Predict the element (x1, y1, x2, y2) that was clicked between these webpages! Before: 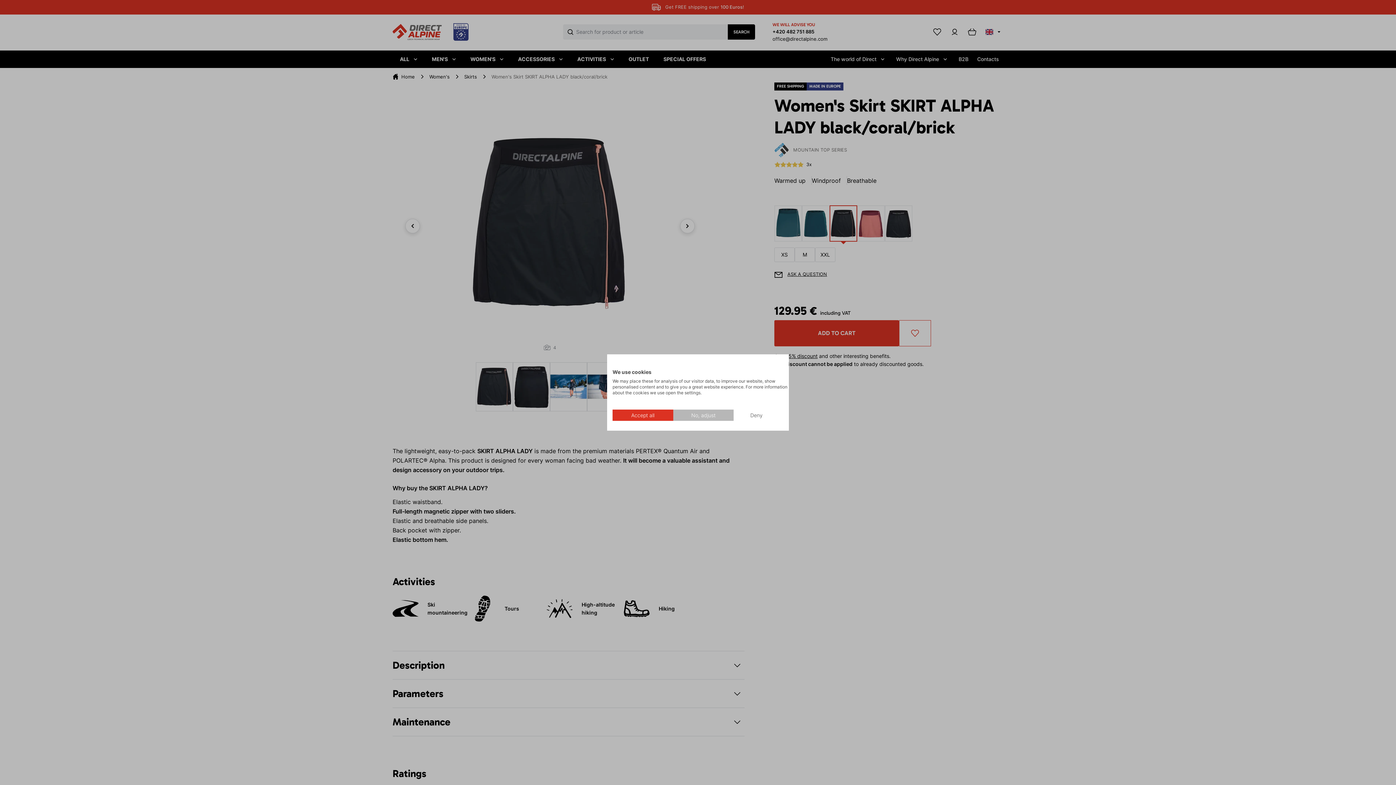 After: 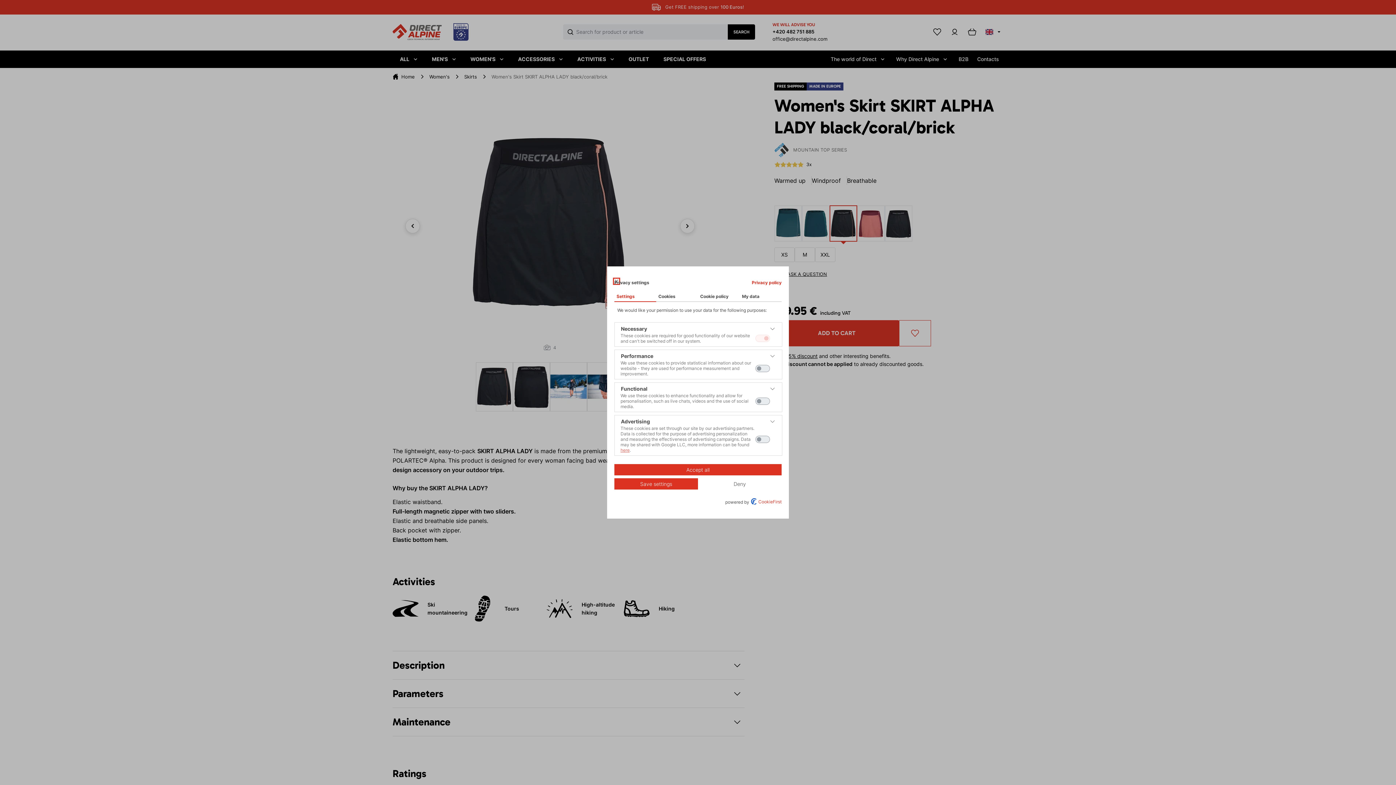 Action: bbox: (673, 409, 733, 421) label: Adjust cookie preferences